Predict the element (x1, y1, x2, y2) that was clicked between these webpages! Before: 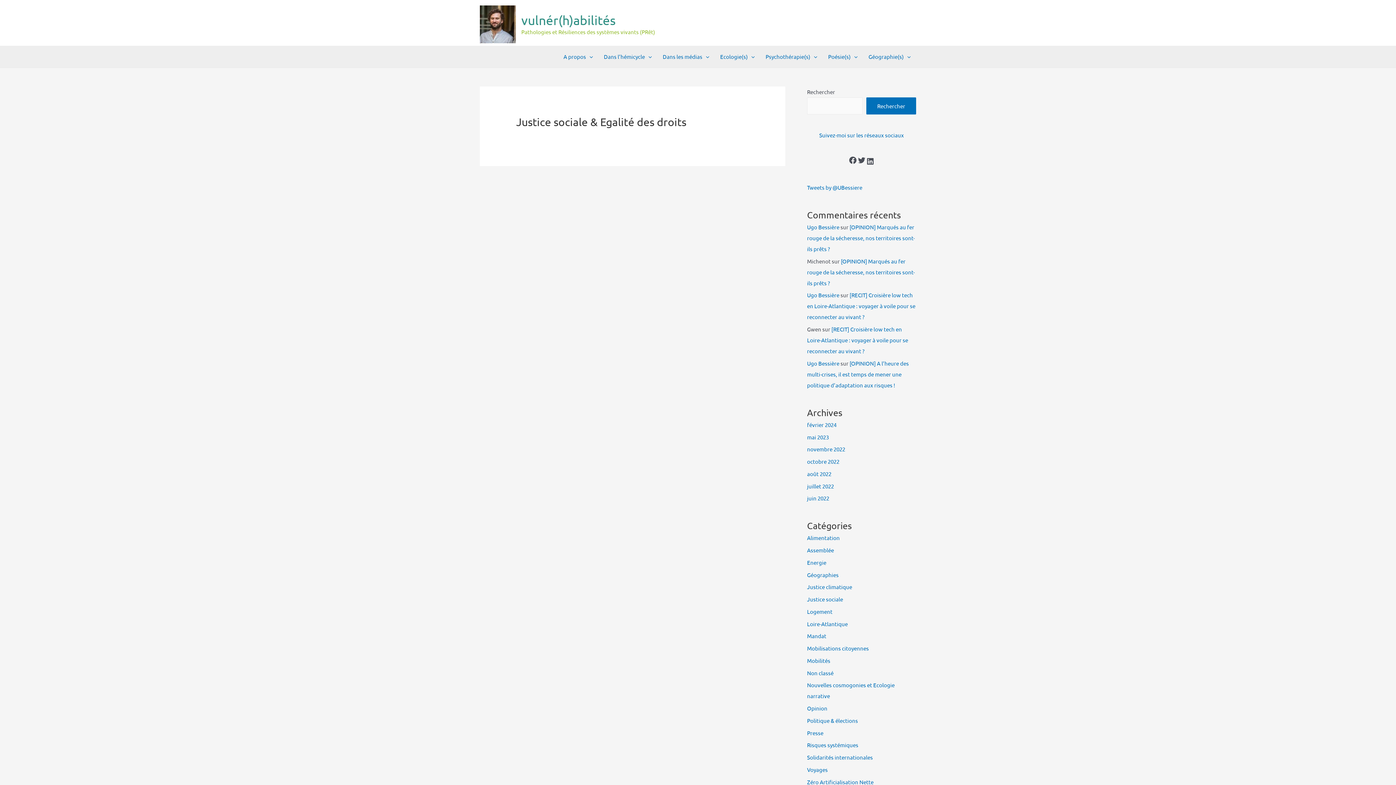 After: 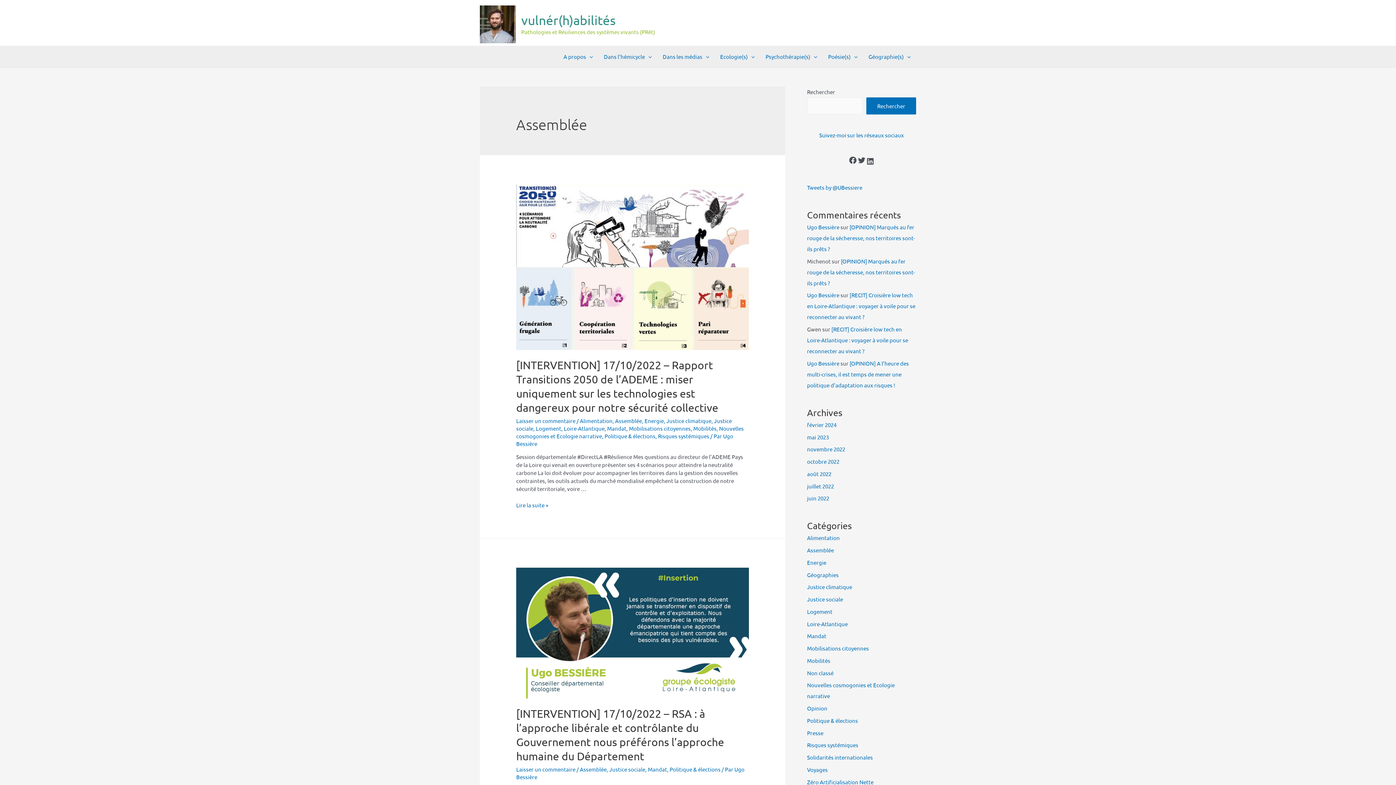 Action: label: Assemblée bbox: (807, 546, 834, 553)